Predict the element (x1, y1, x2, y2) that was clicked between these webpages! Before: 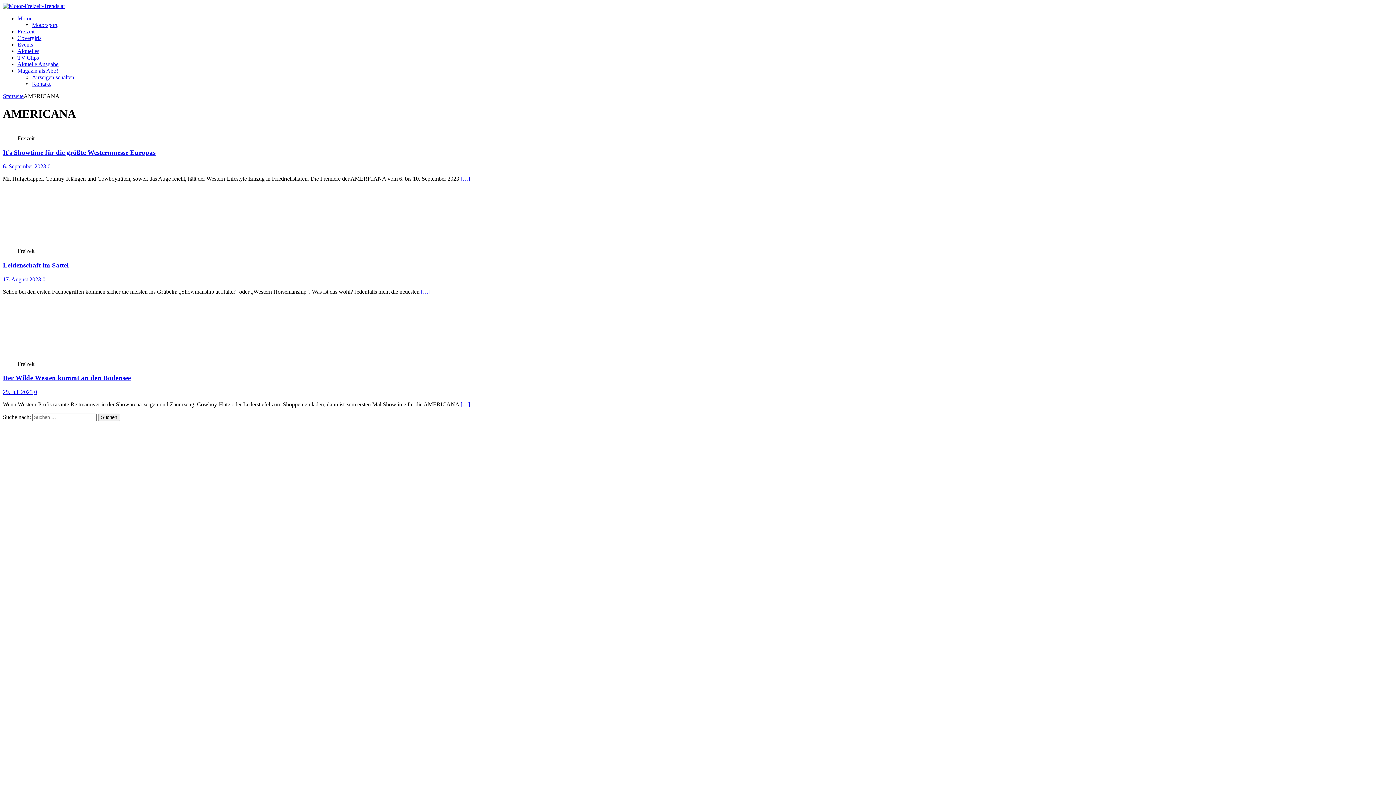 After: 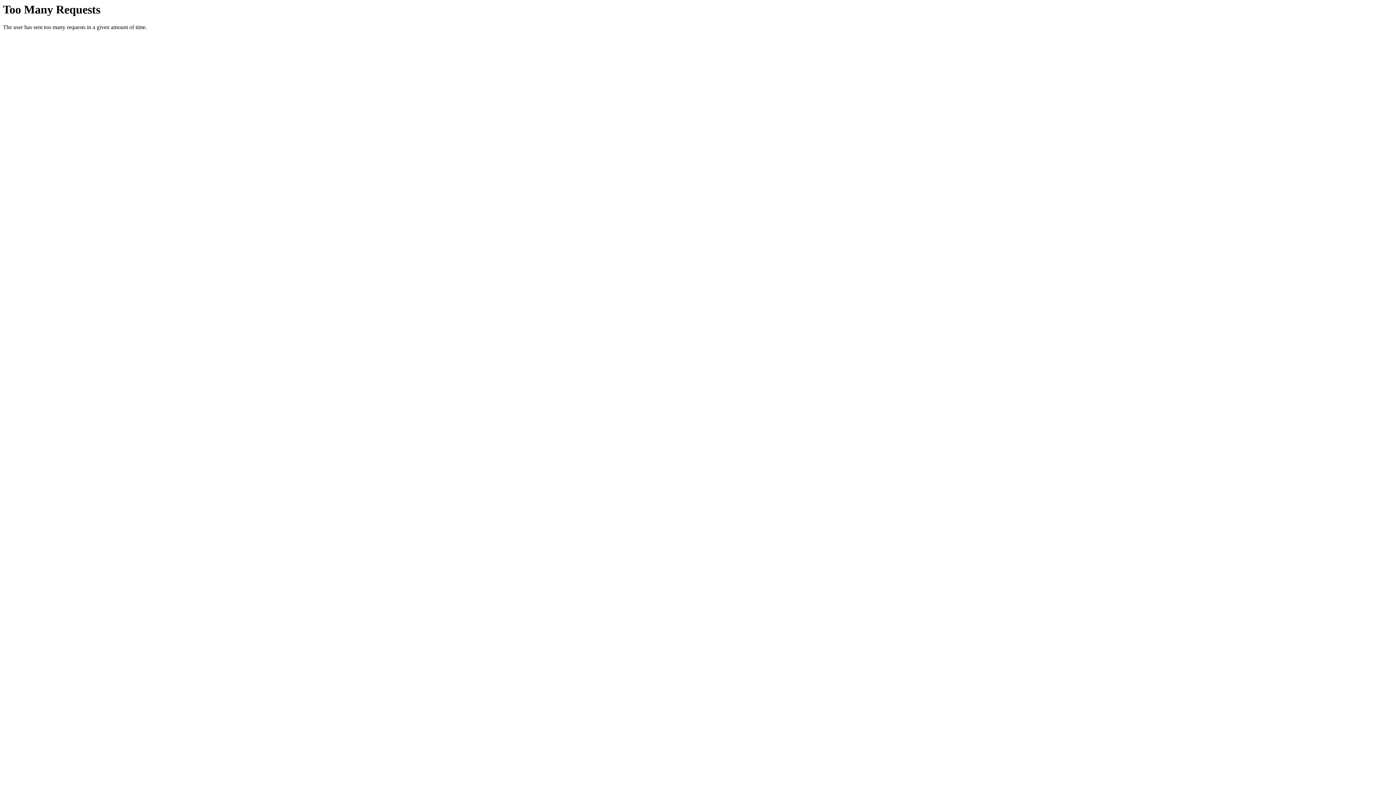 Action: label: Covergirls bbox: (17, 34, 41, 41)